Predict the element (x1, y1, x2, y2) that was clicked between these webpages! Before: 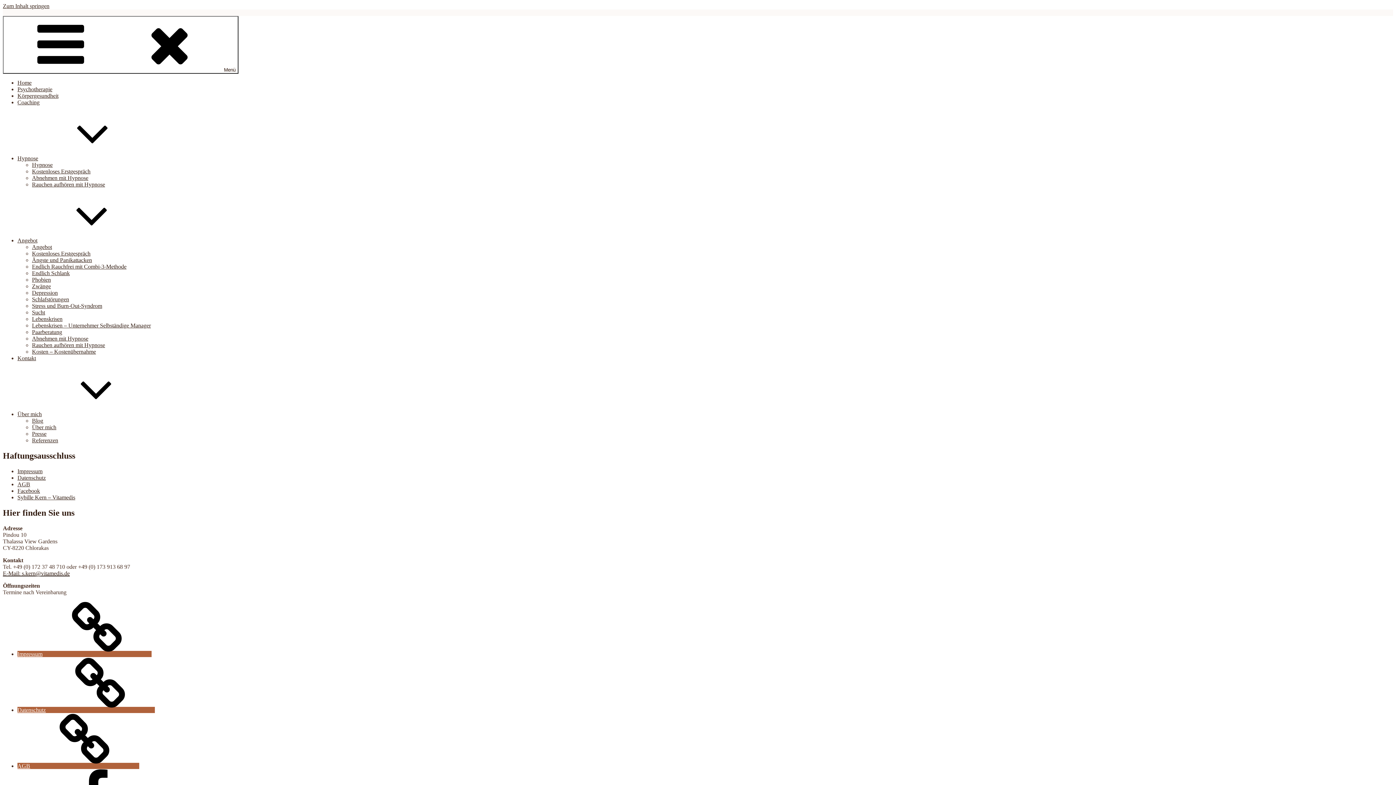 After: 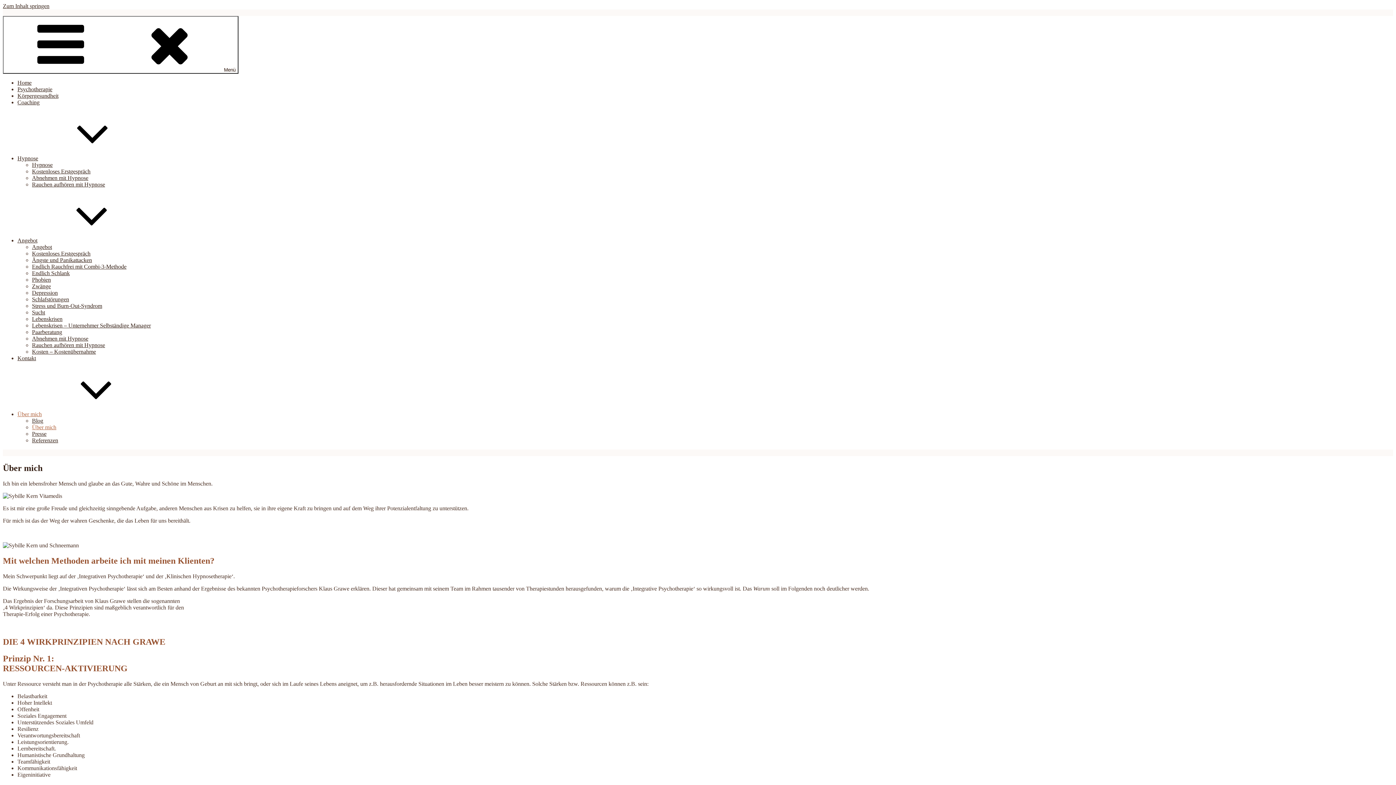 Action: bbox: (32, 424, 56, 430) label: Über mich